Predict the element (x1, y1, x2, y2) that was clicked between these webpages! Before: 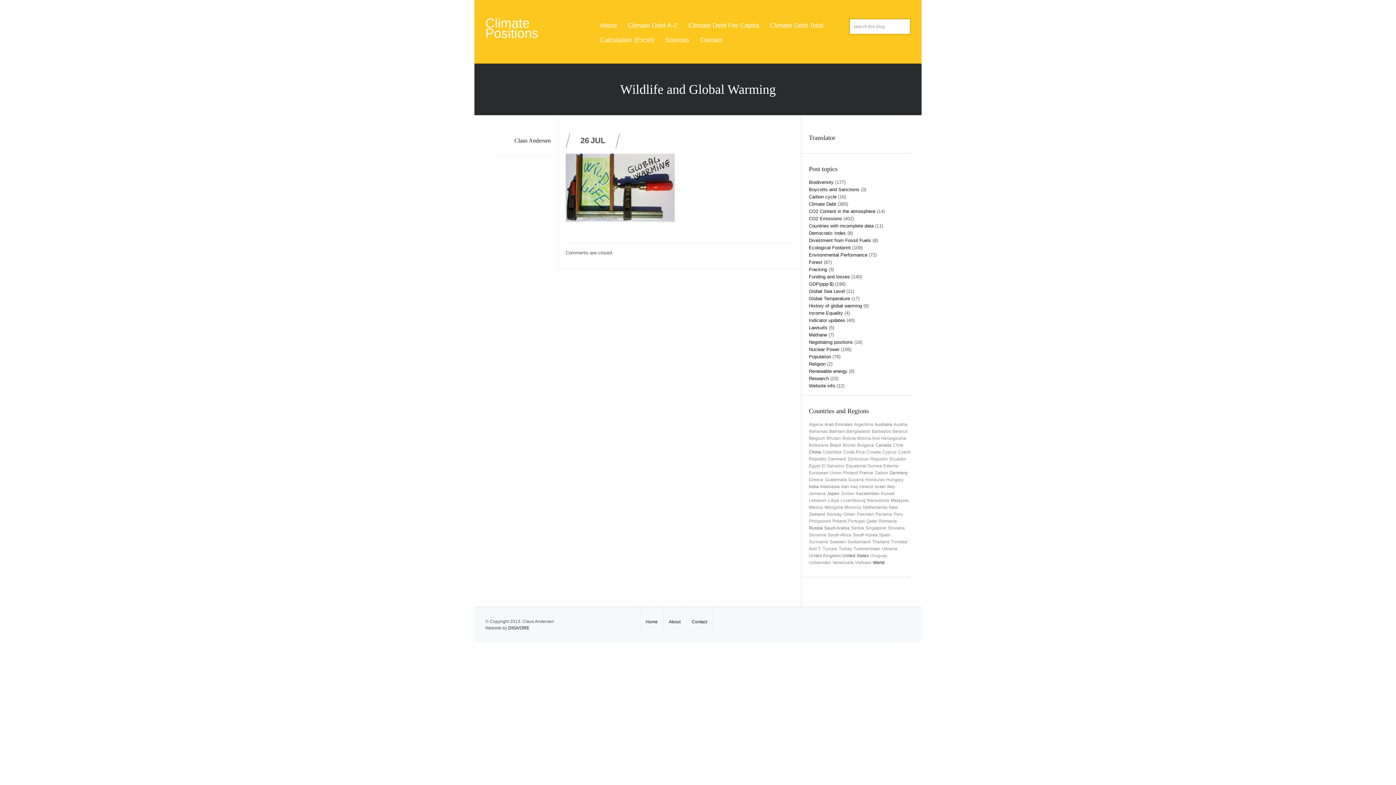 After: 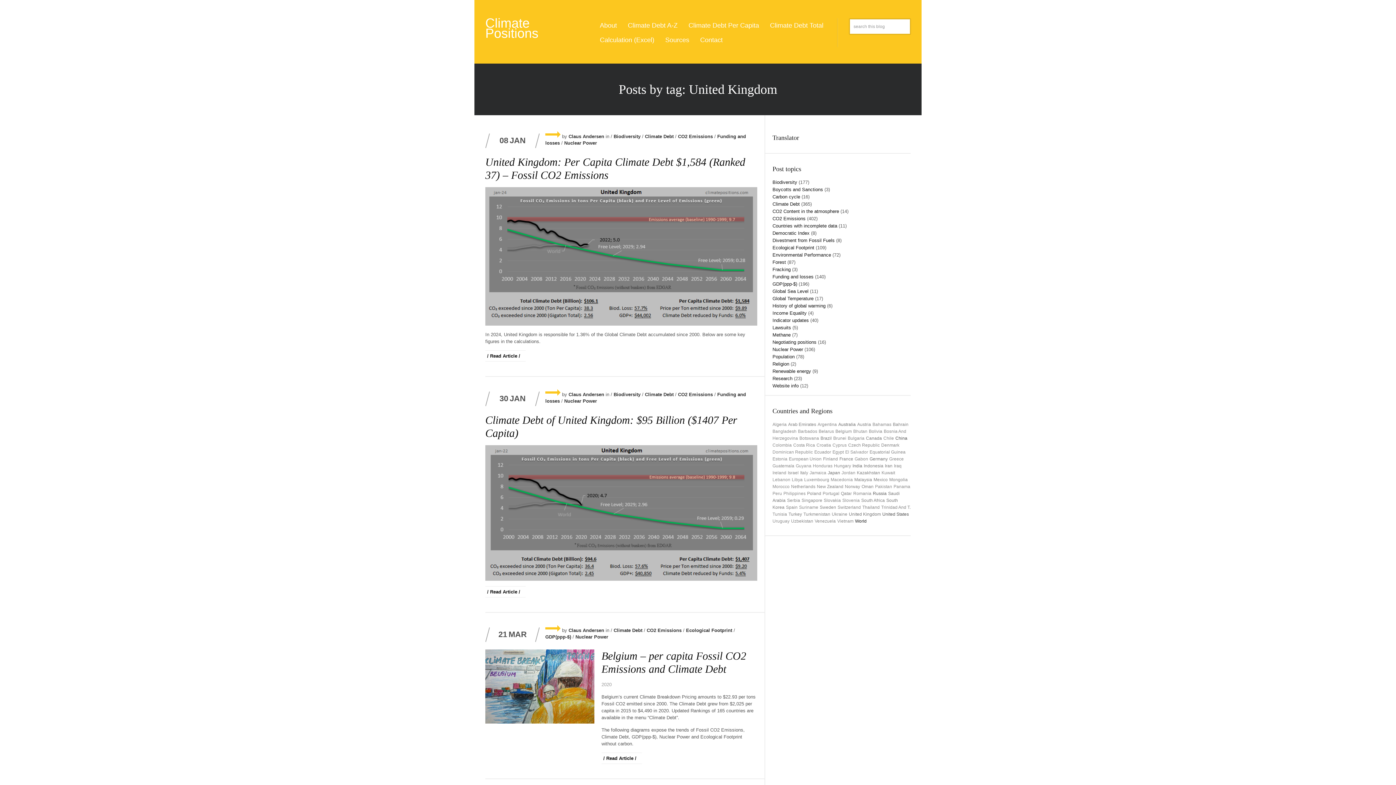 Action: bbox: (809, 553, 841, 558) label: United Kingdom